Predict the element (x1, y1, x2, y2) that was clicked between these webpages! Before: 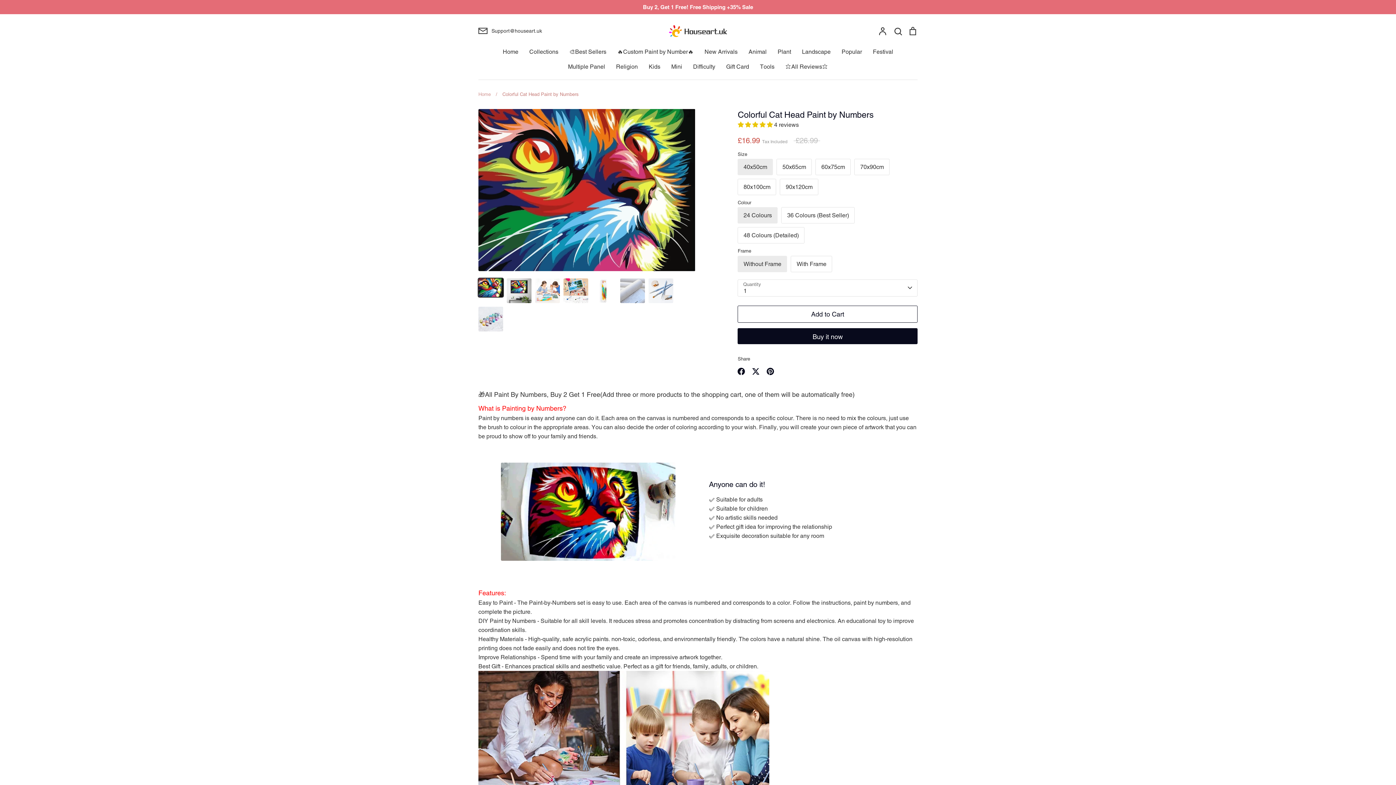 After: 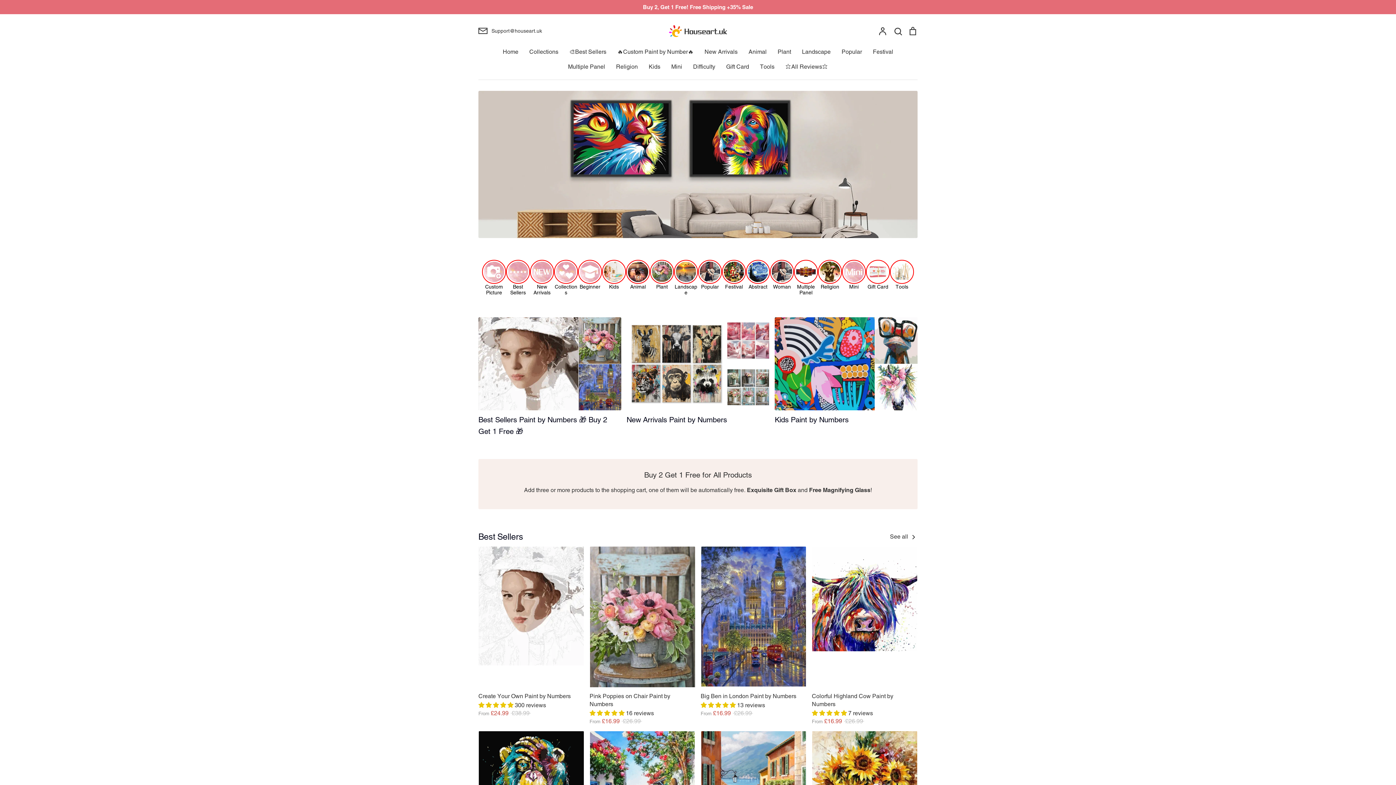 Action: label: Home bbox: (502, 48, 518, 55)